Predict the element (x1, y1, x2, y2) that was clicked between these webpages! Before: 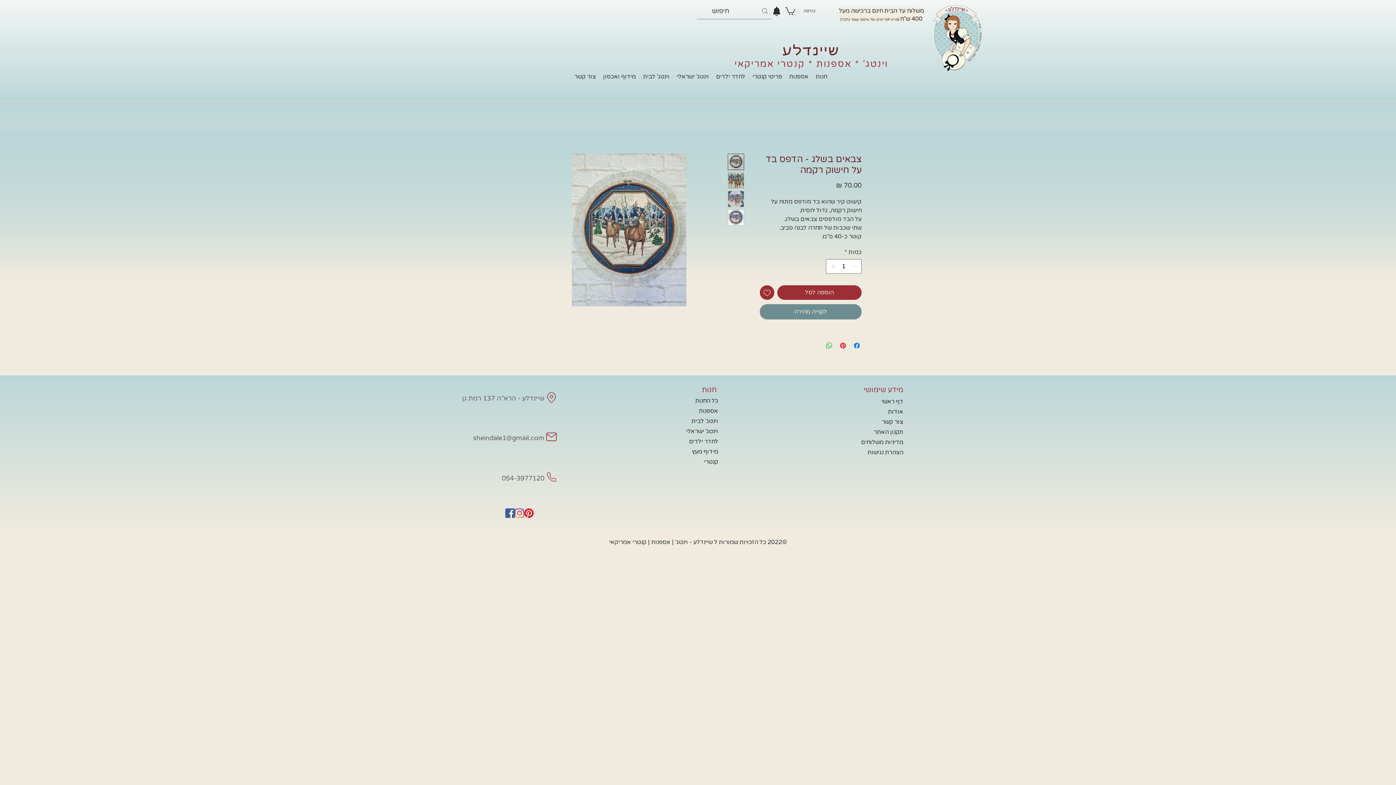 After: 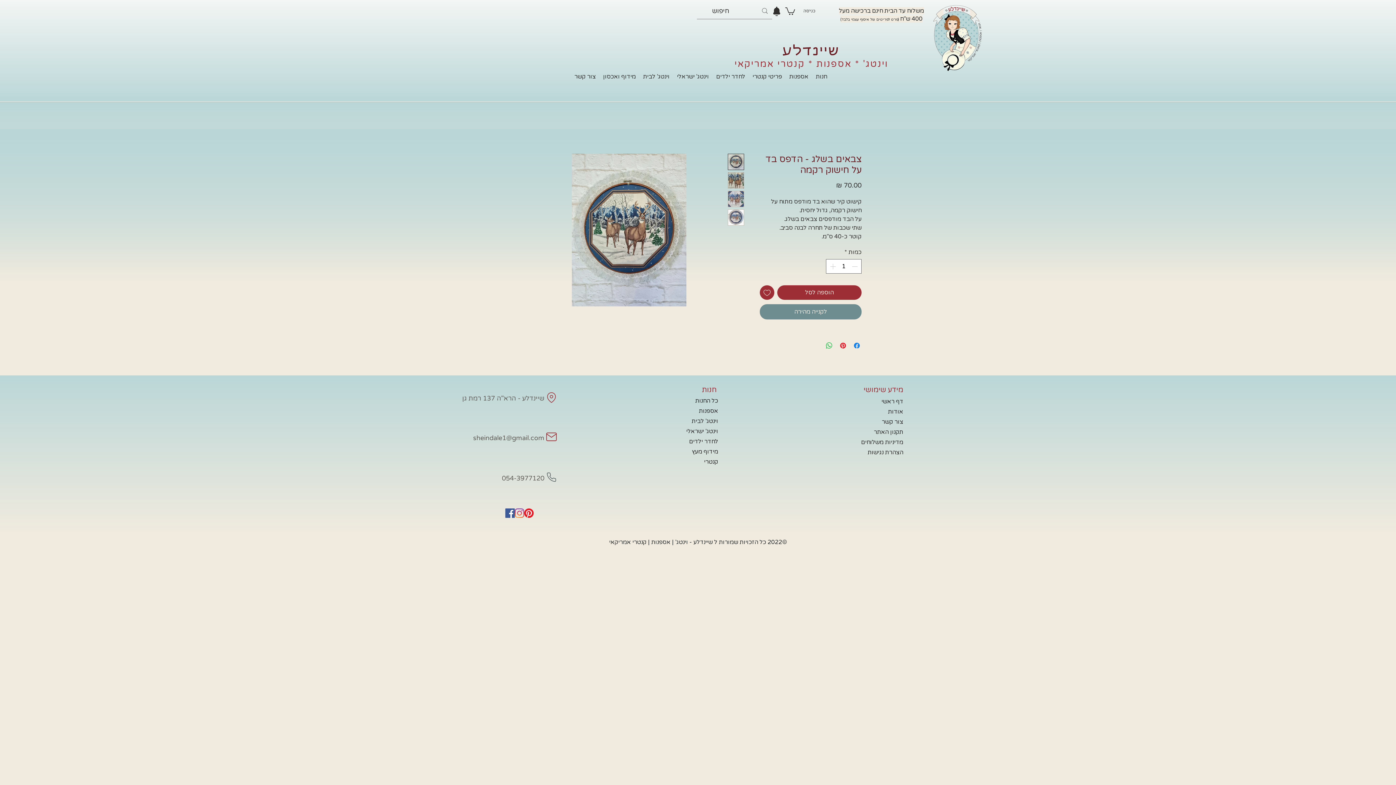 Action: bbox: (544, 470, 559, 484) label: Mail